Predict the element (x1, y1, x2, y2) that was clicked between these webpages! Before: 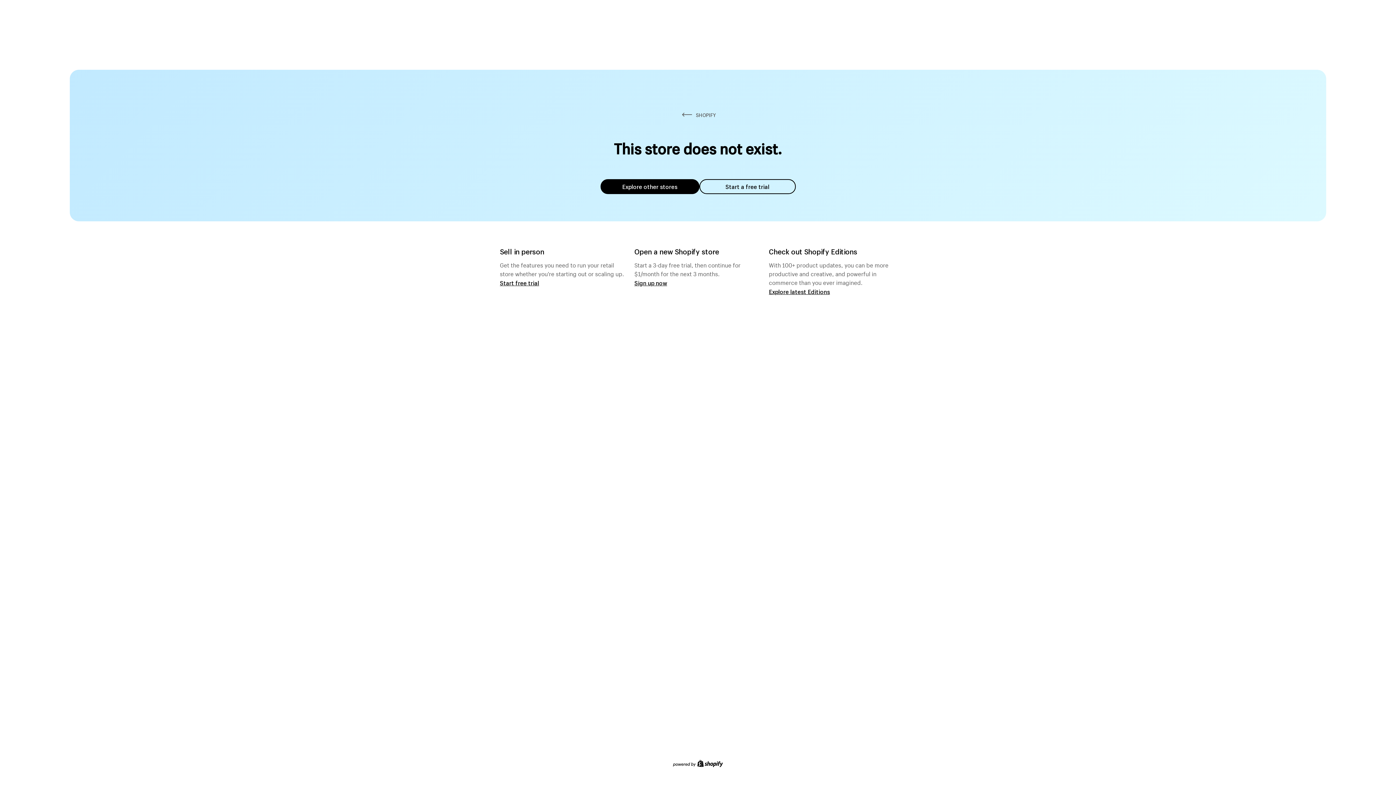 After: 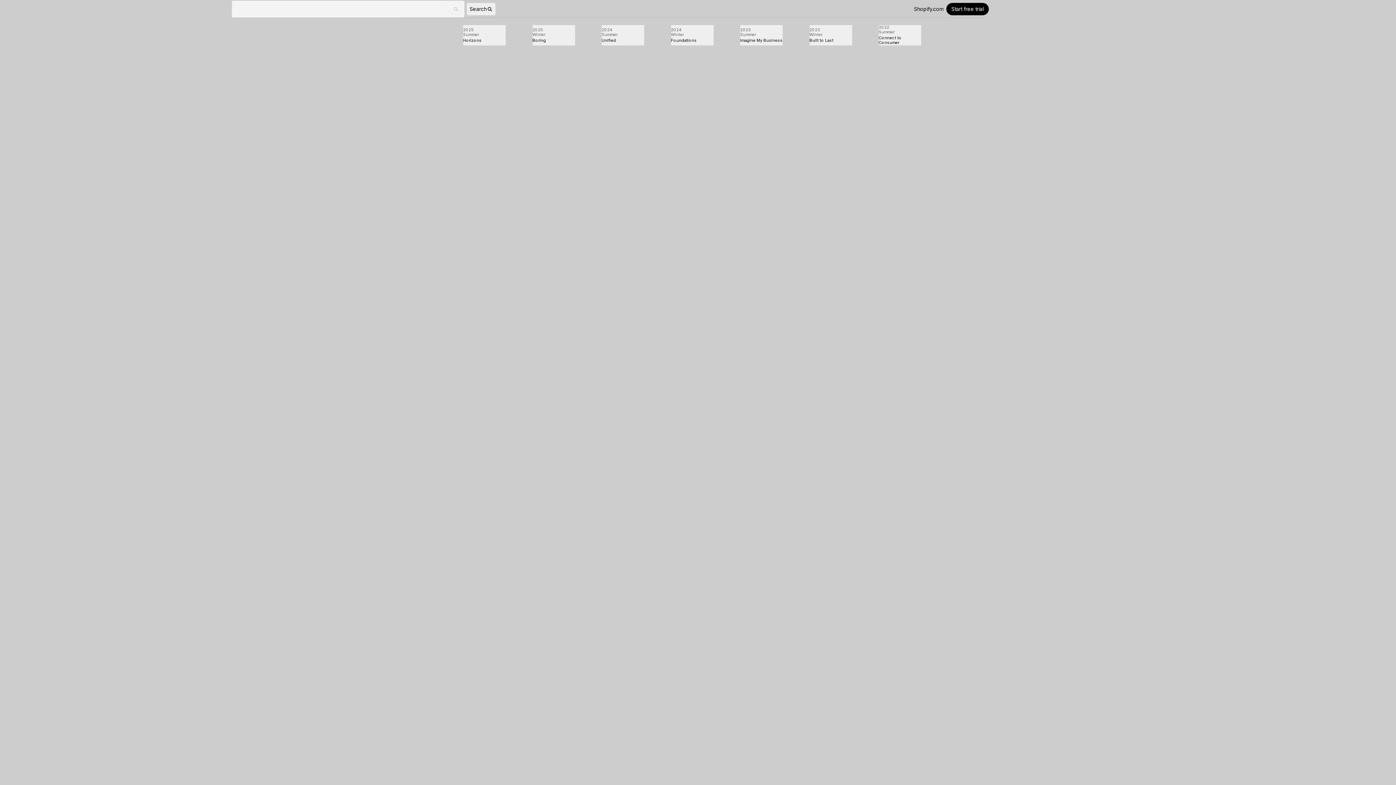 Action: label: Explore latest Editions bbox: (769, 287, 830, 295)